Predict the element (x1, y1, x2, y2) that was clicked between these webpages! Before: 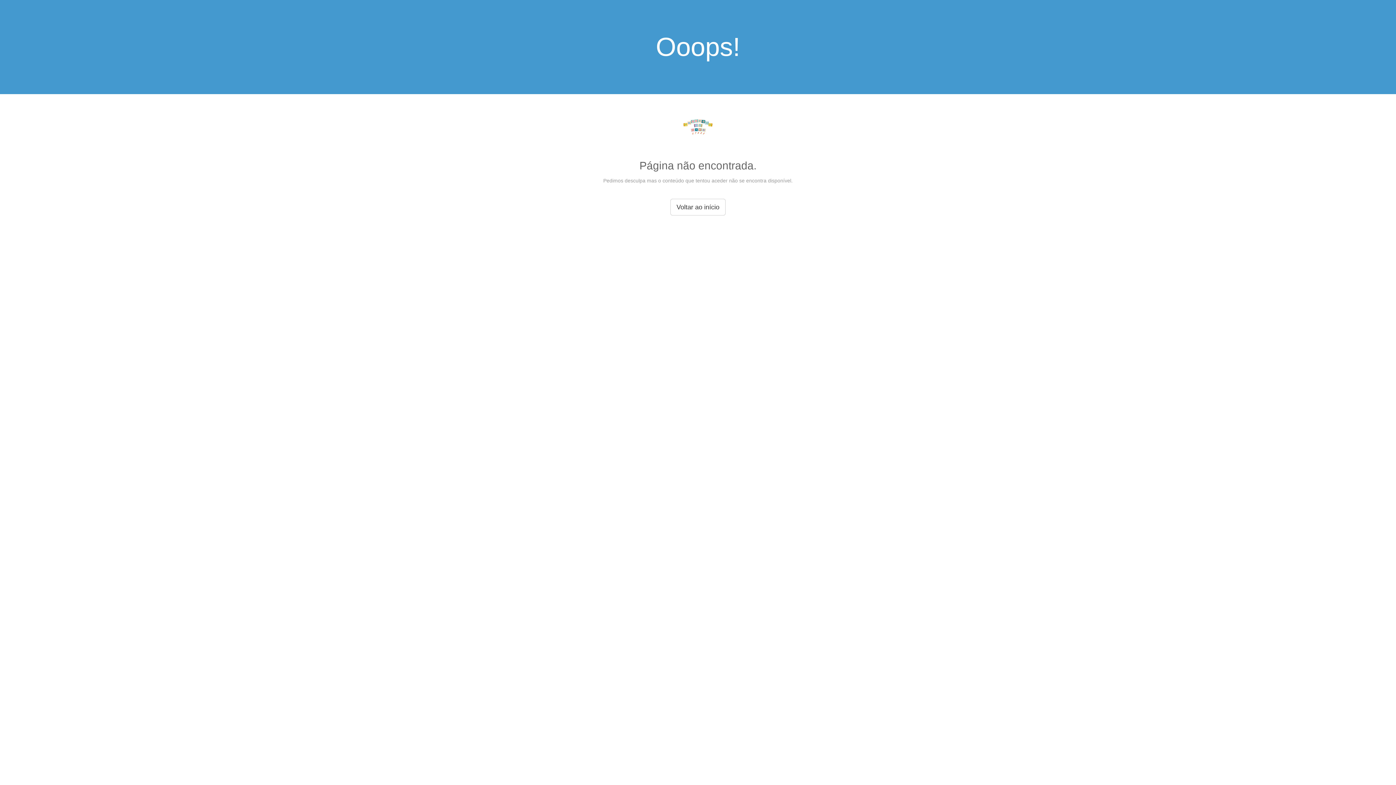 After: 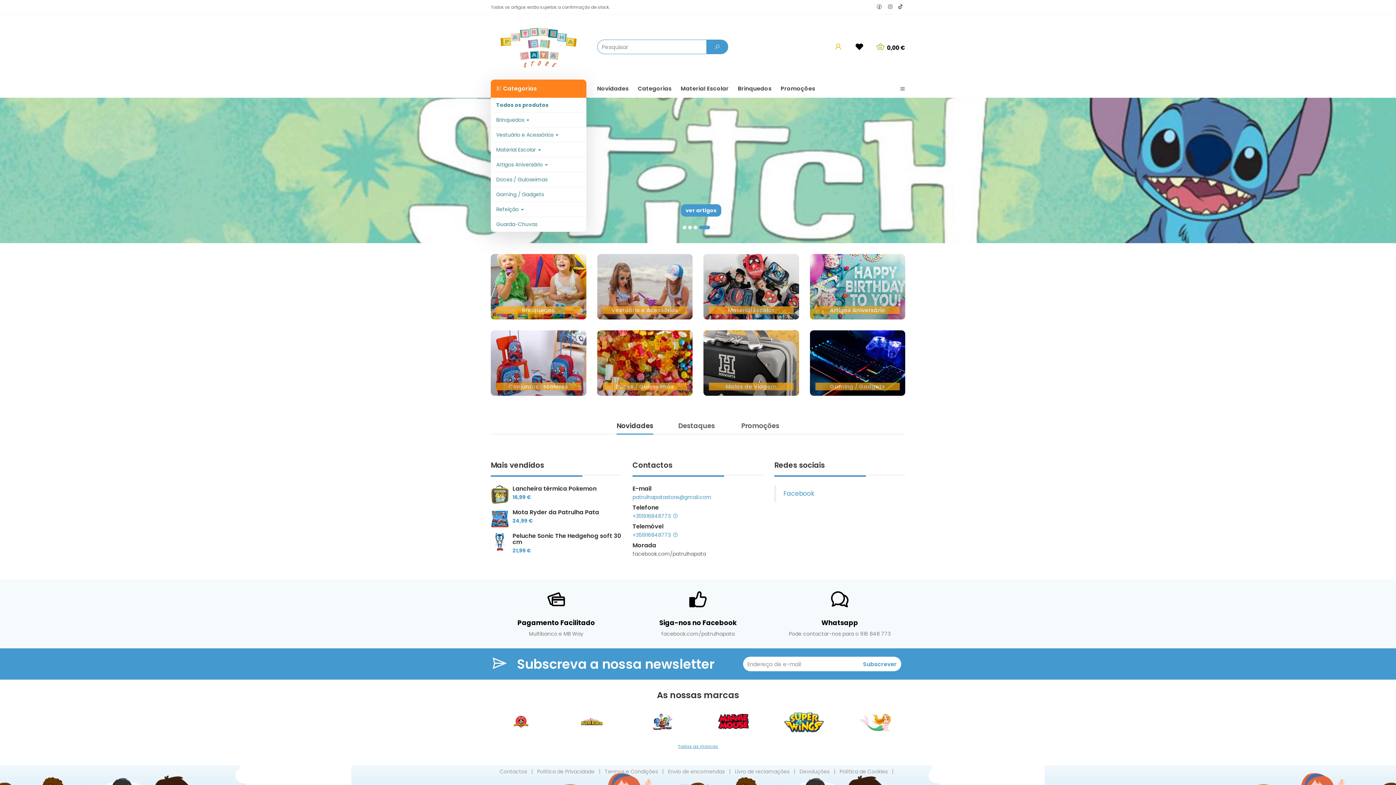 Action: bbox: (670, 198, 725, 215) label: Voltar ao início